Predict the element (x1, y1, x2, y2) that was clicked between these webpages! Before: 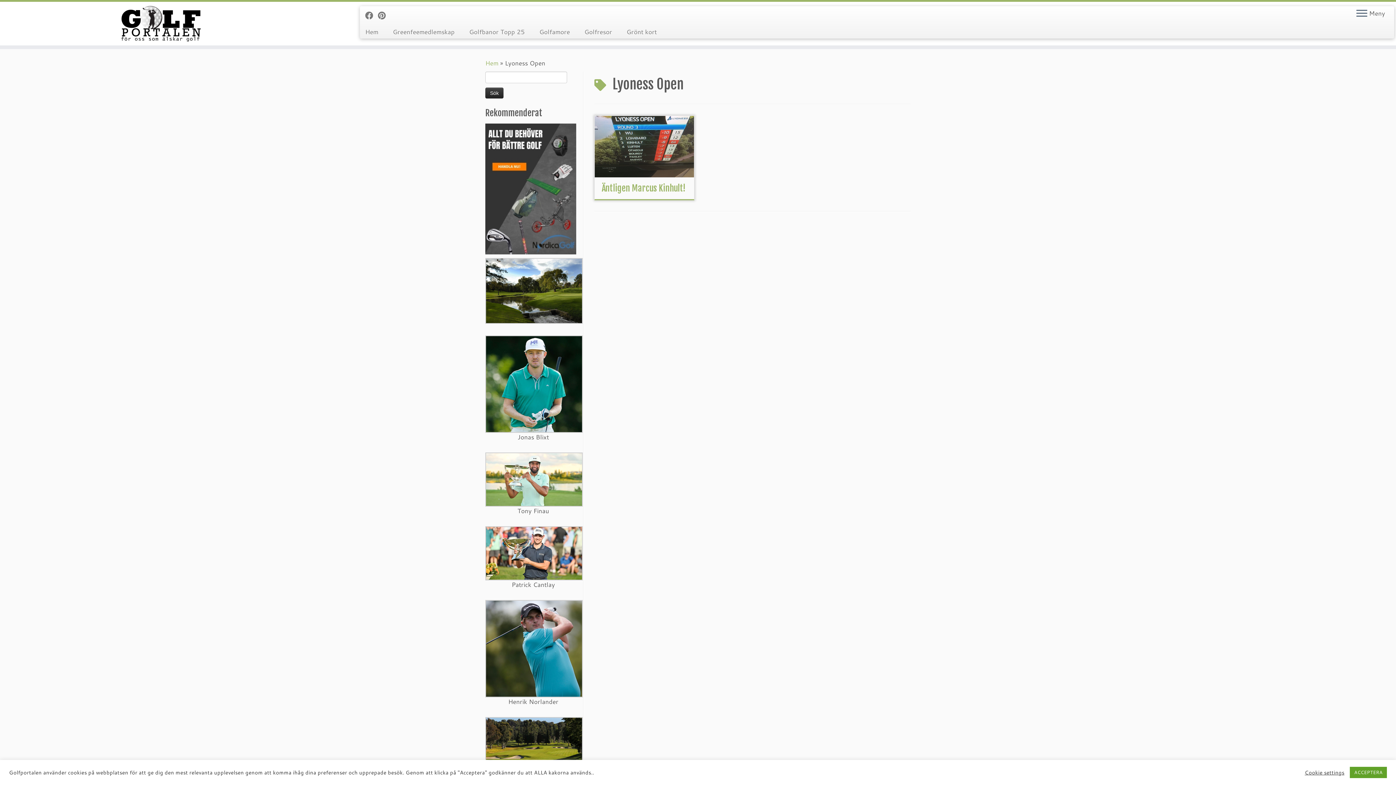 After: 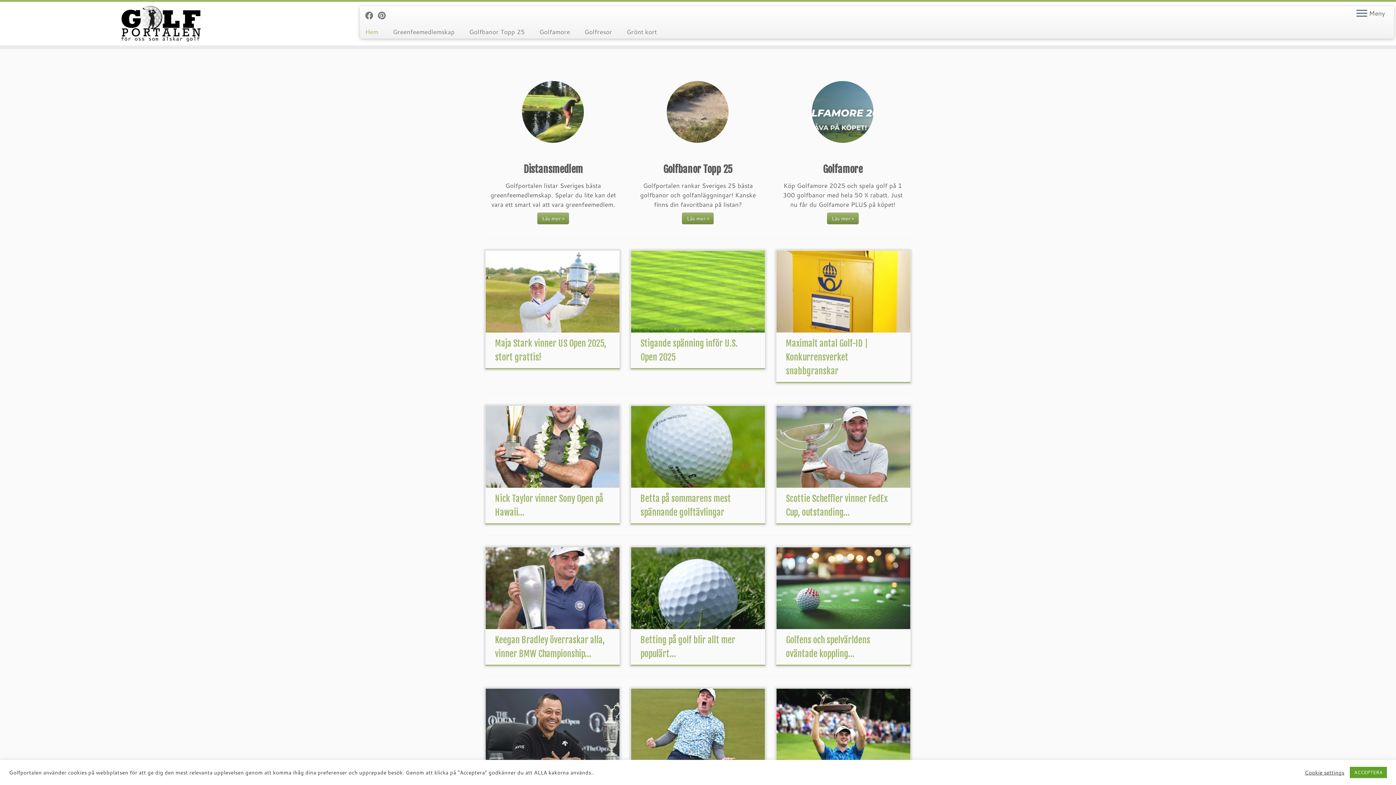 Action: bbox: (0, 5, 322, 41) label: Golfportalen® | 